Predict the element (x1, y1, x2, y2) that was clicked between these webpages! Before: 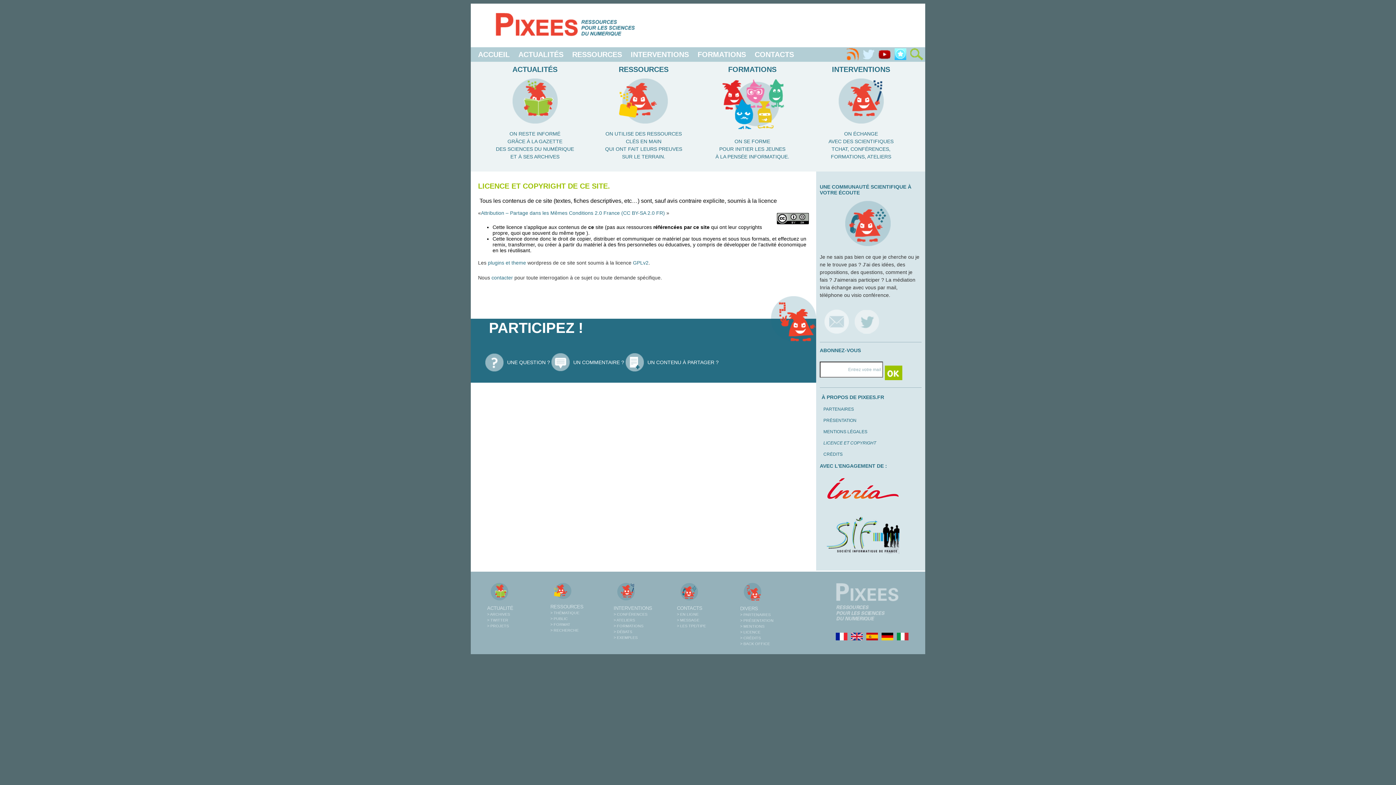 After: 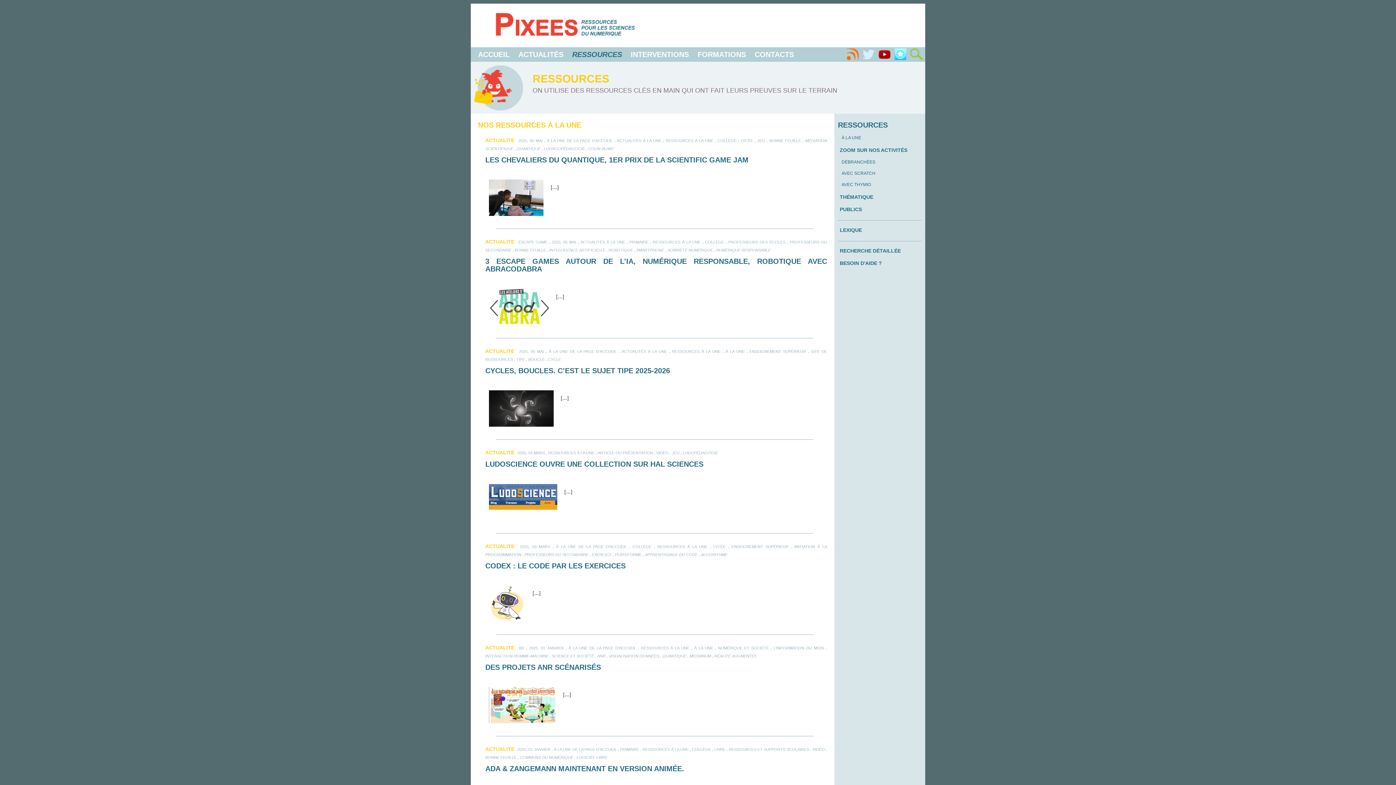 Action: bbox: (619, 78, 668, 123)